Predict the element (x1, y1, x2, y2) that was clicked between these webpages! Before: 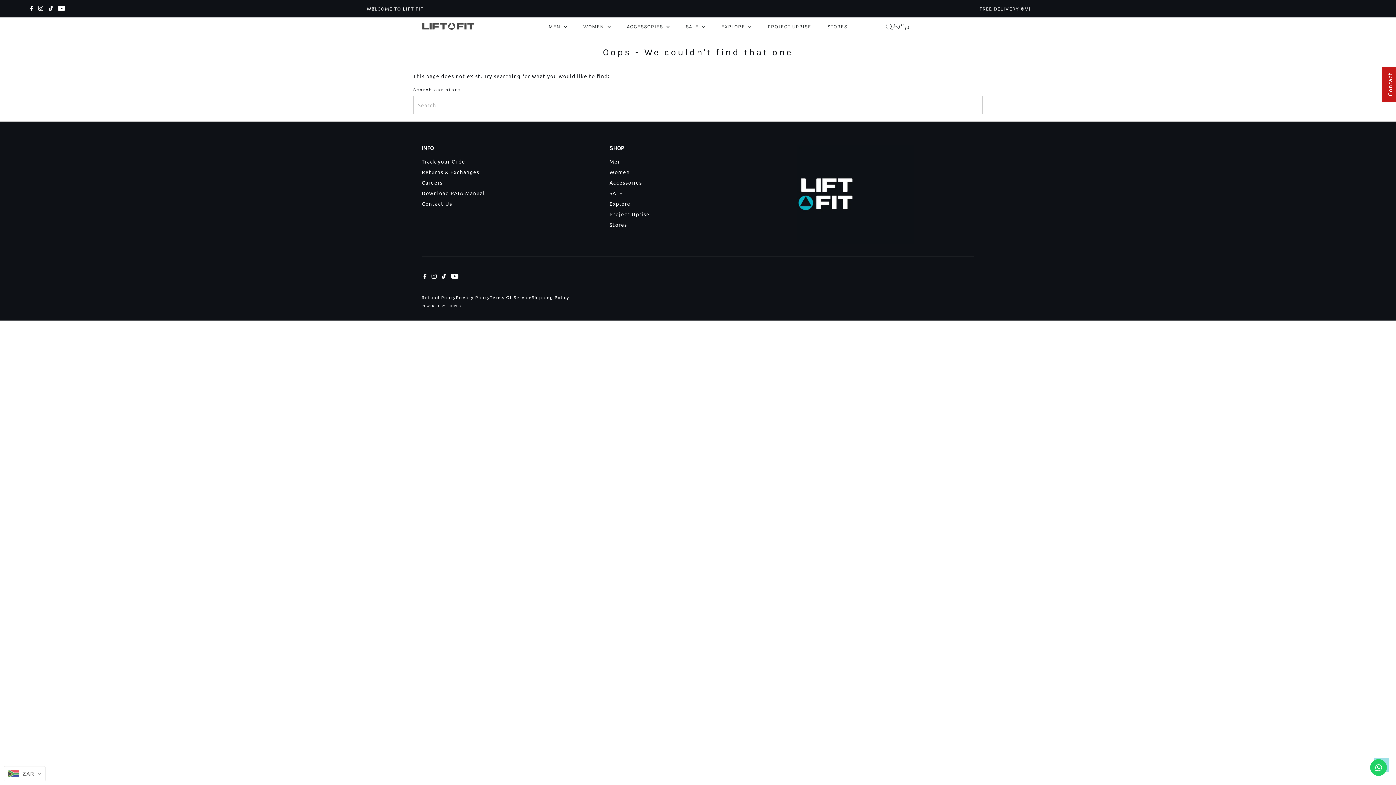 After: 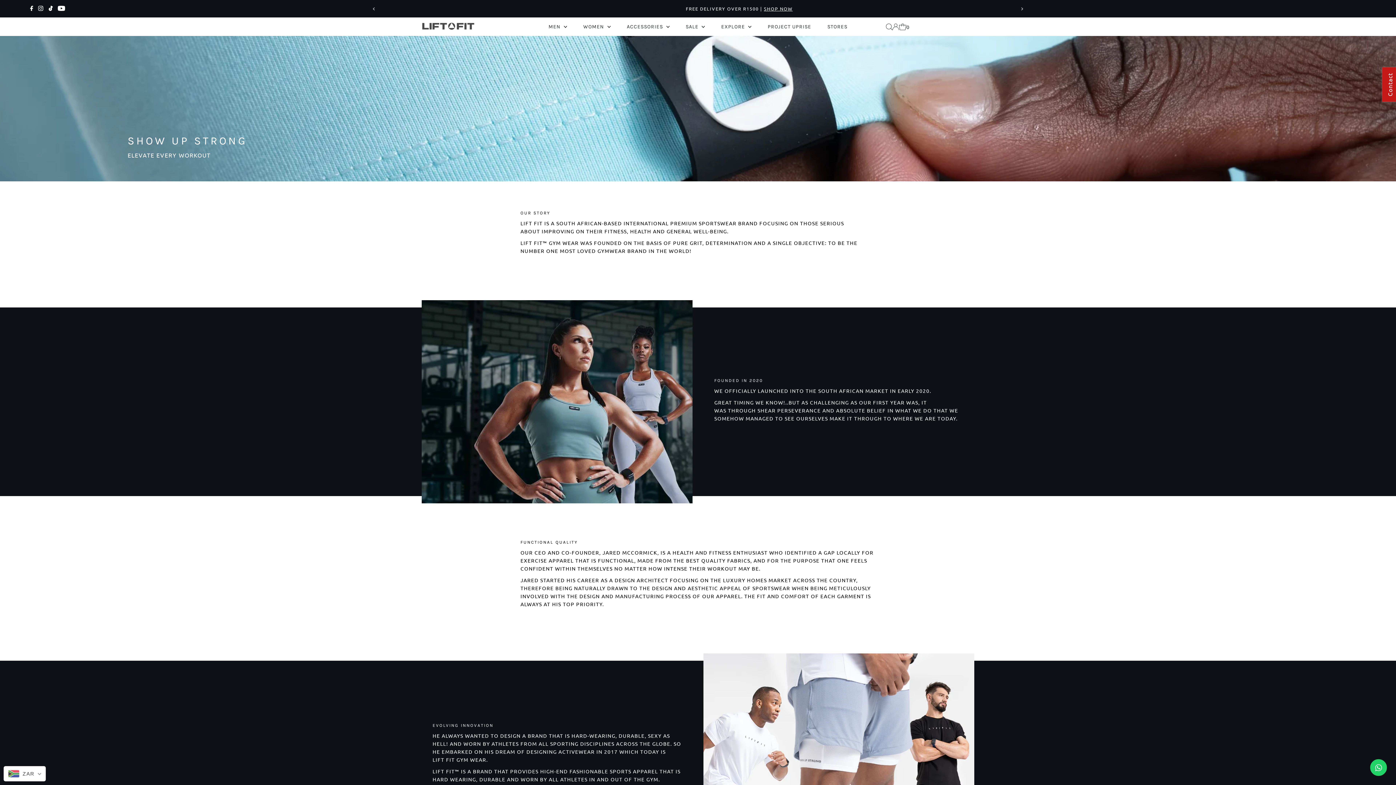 Action: bbox: (609, 200, 630, 206) label: Explore